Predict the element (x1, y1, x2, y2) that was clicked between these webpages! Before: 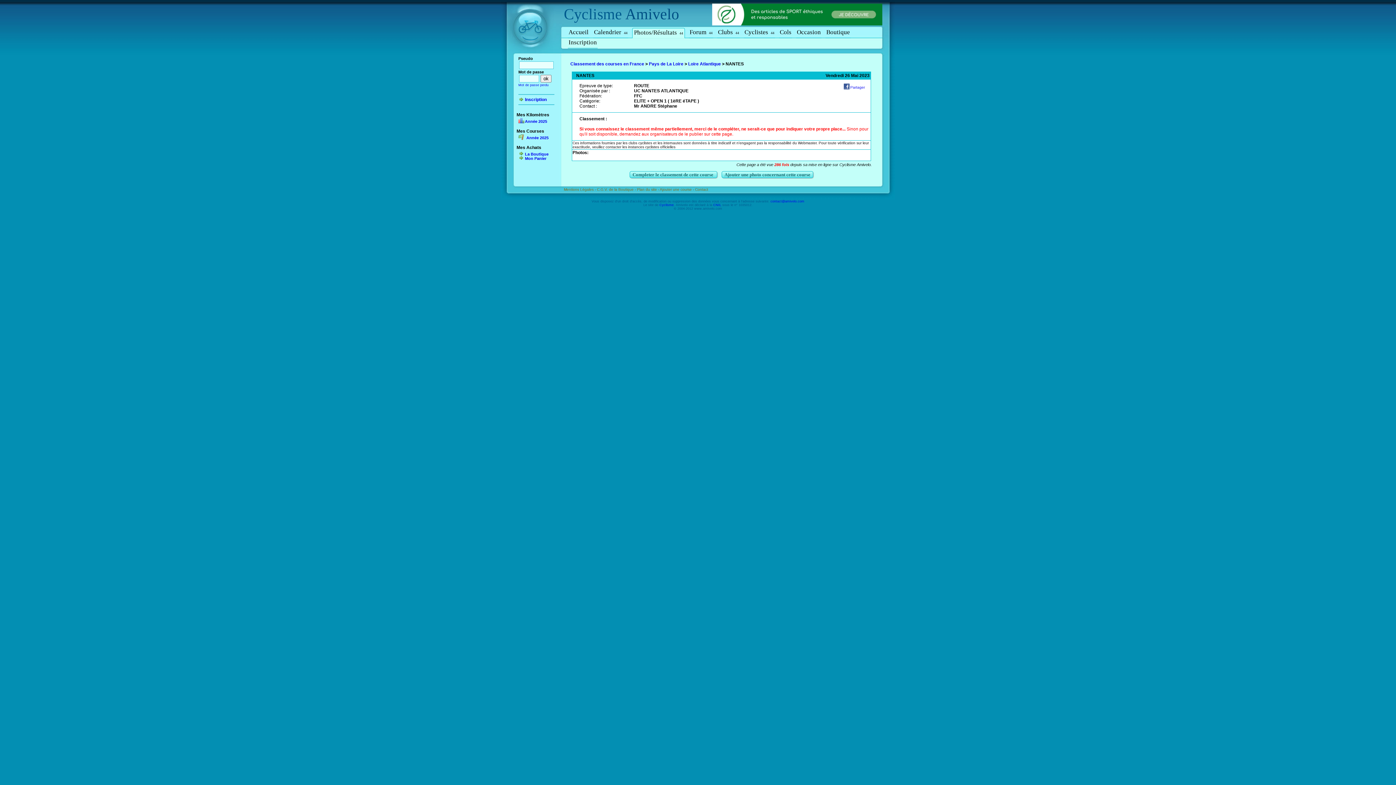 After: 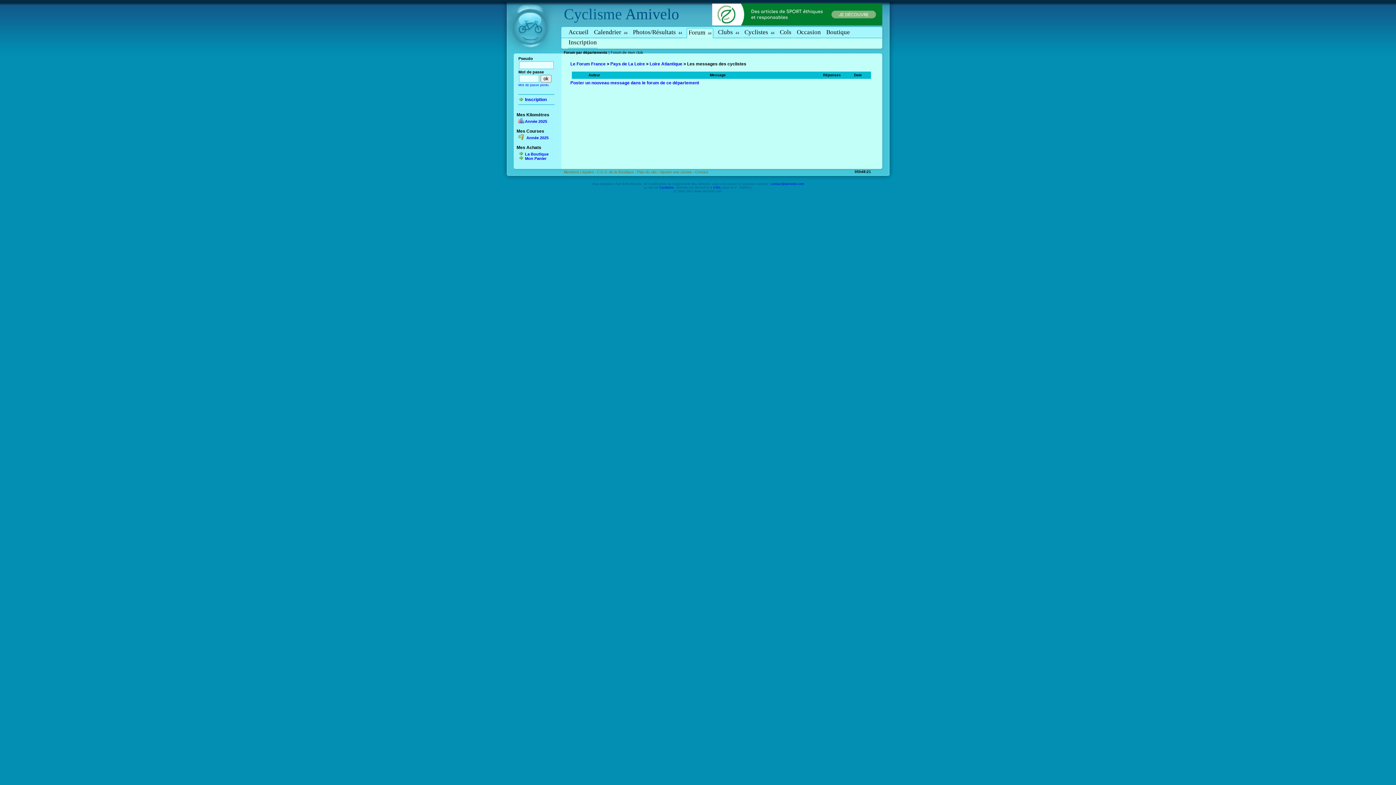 Action: label: Forum 44 bbox: (689, 28, 712, 35)